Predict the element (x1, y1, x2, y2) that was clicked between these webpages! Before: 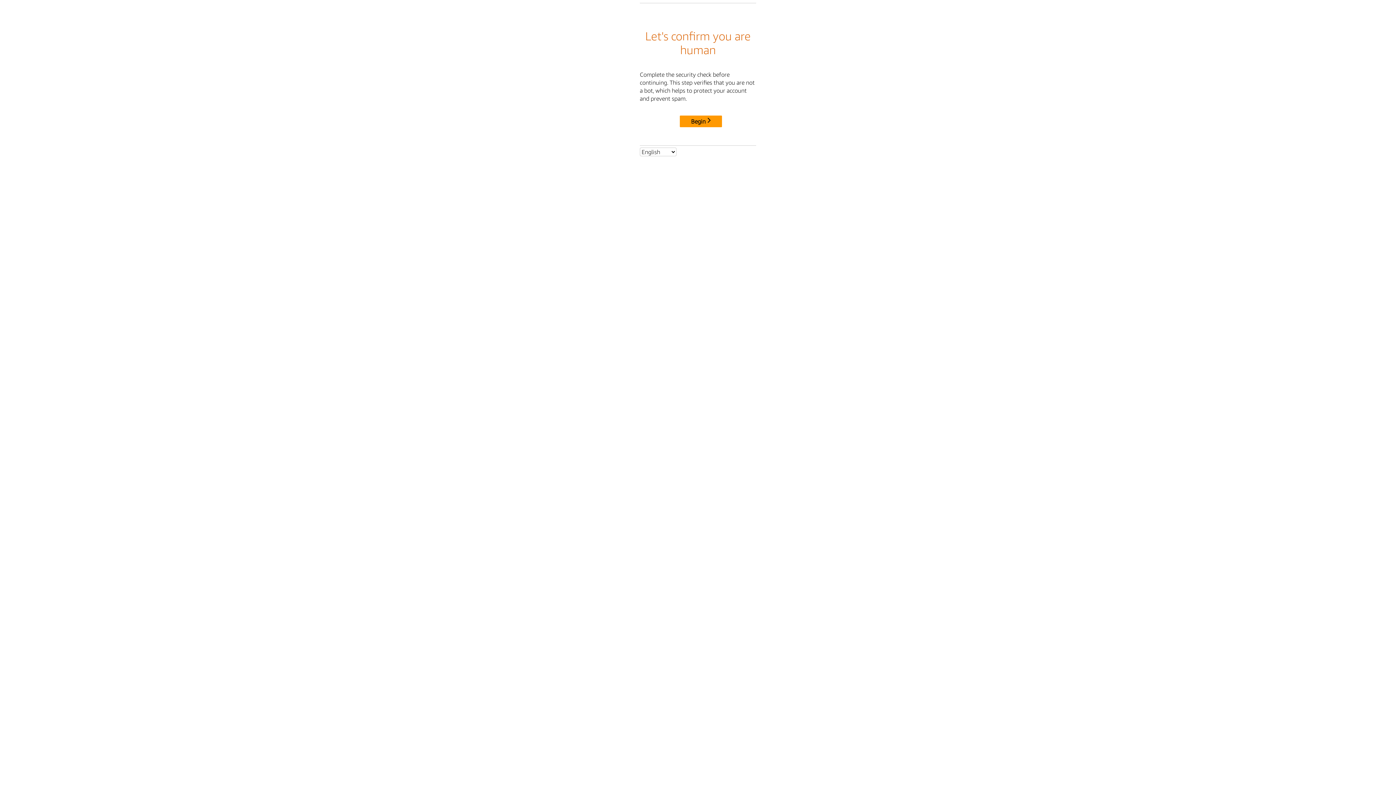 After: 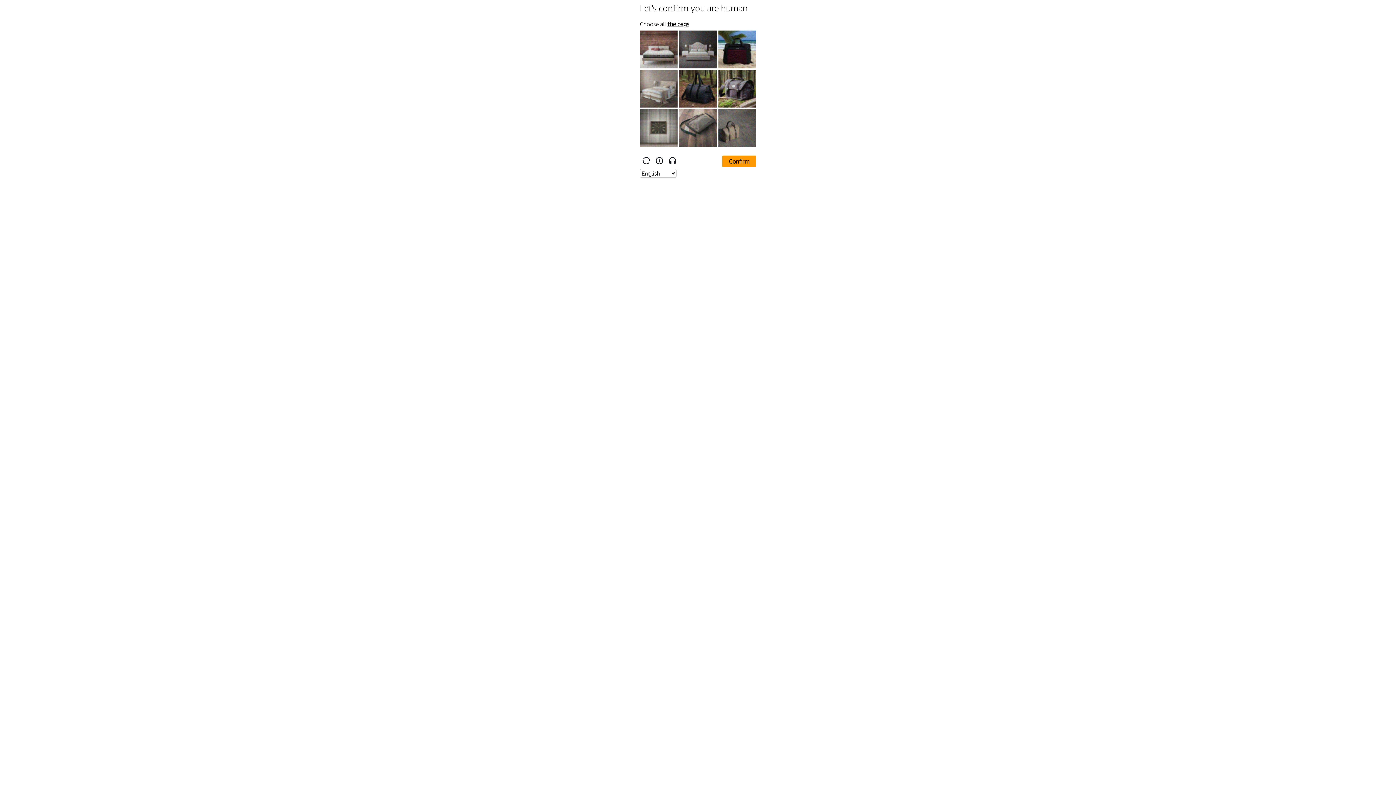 Action: bbox: (680, 115, 722, 127) label: Begin